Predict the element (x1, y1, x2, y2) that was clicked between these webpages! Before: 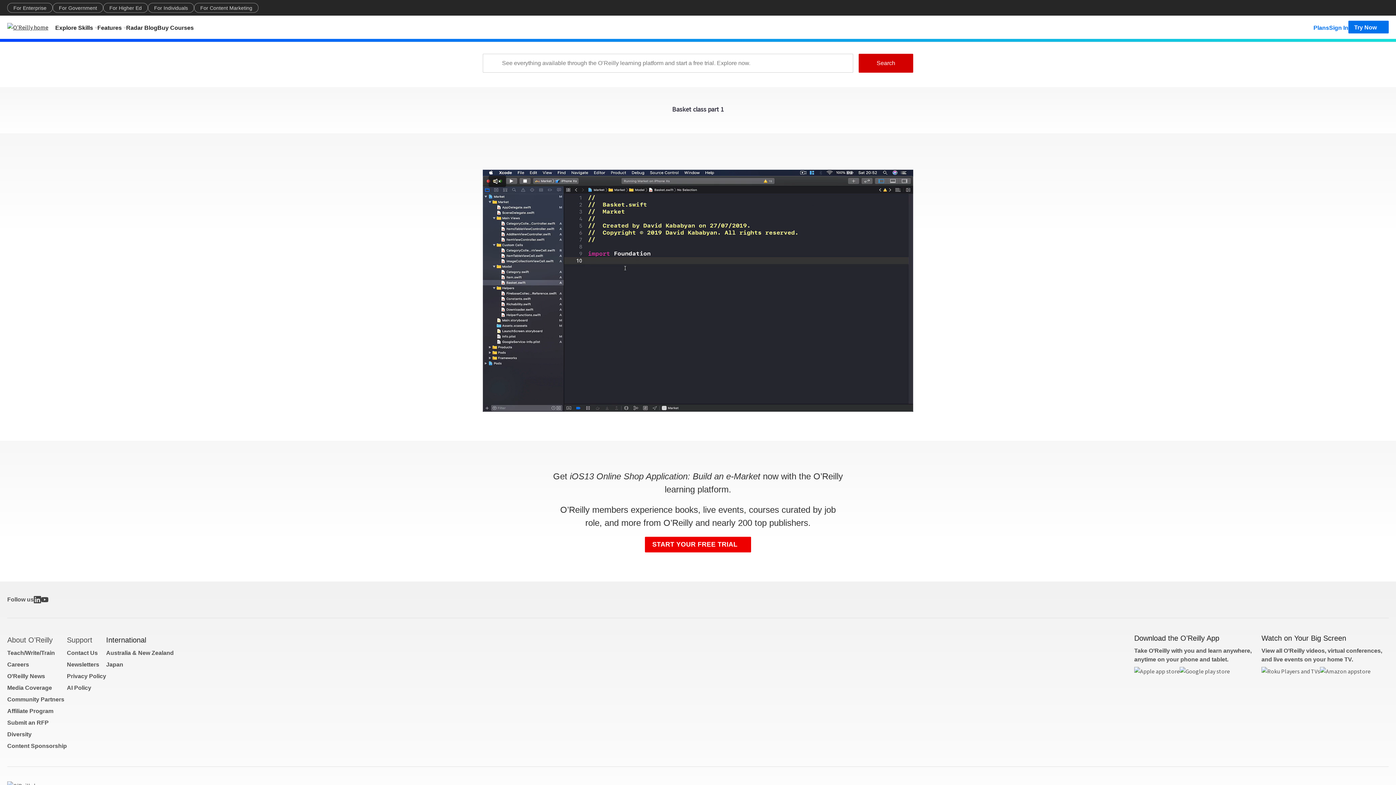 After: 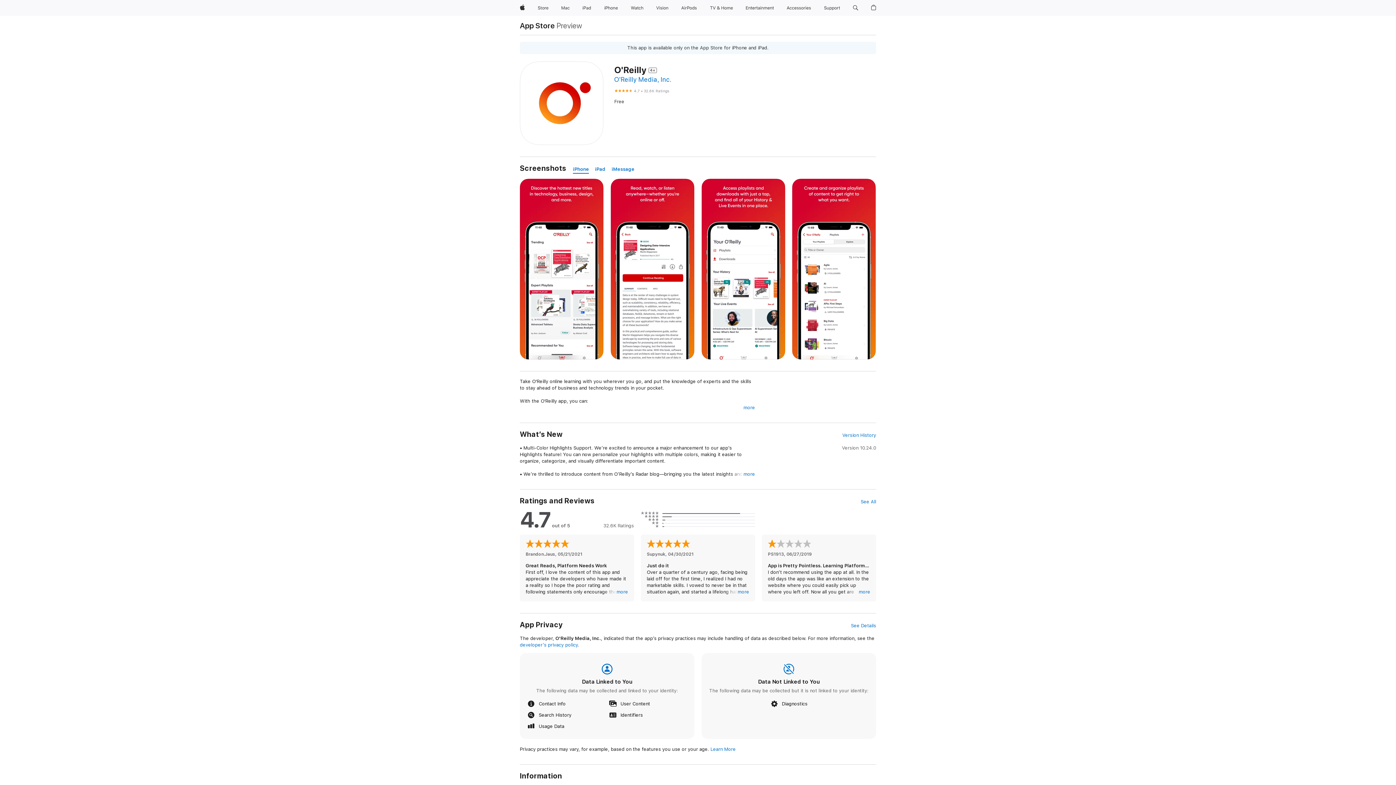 Action: bbox: (1134, 667, 1180, 683)